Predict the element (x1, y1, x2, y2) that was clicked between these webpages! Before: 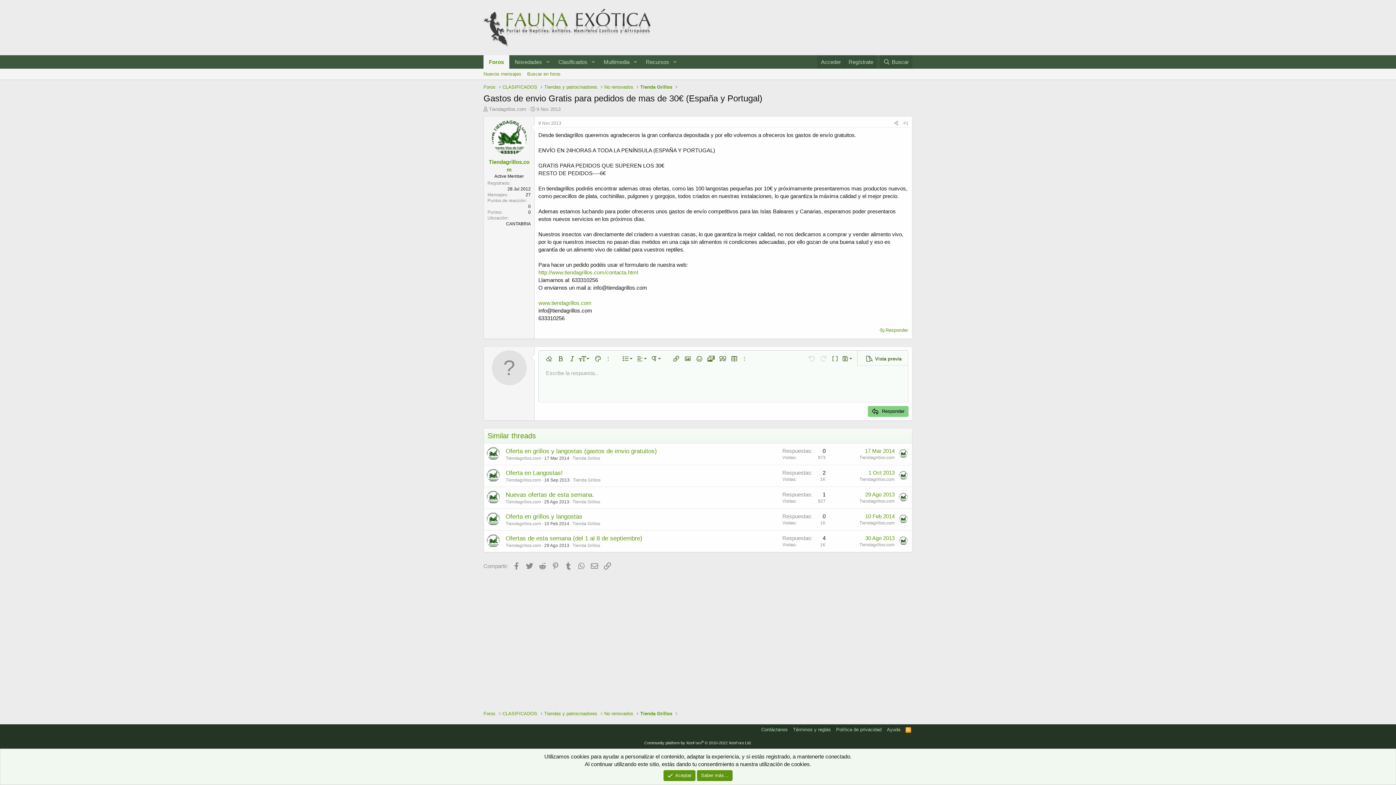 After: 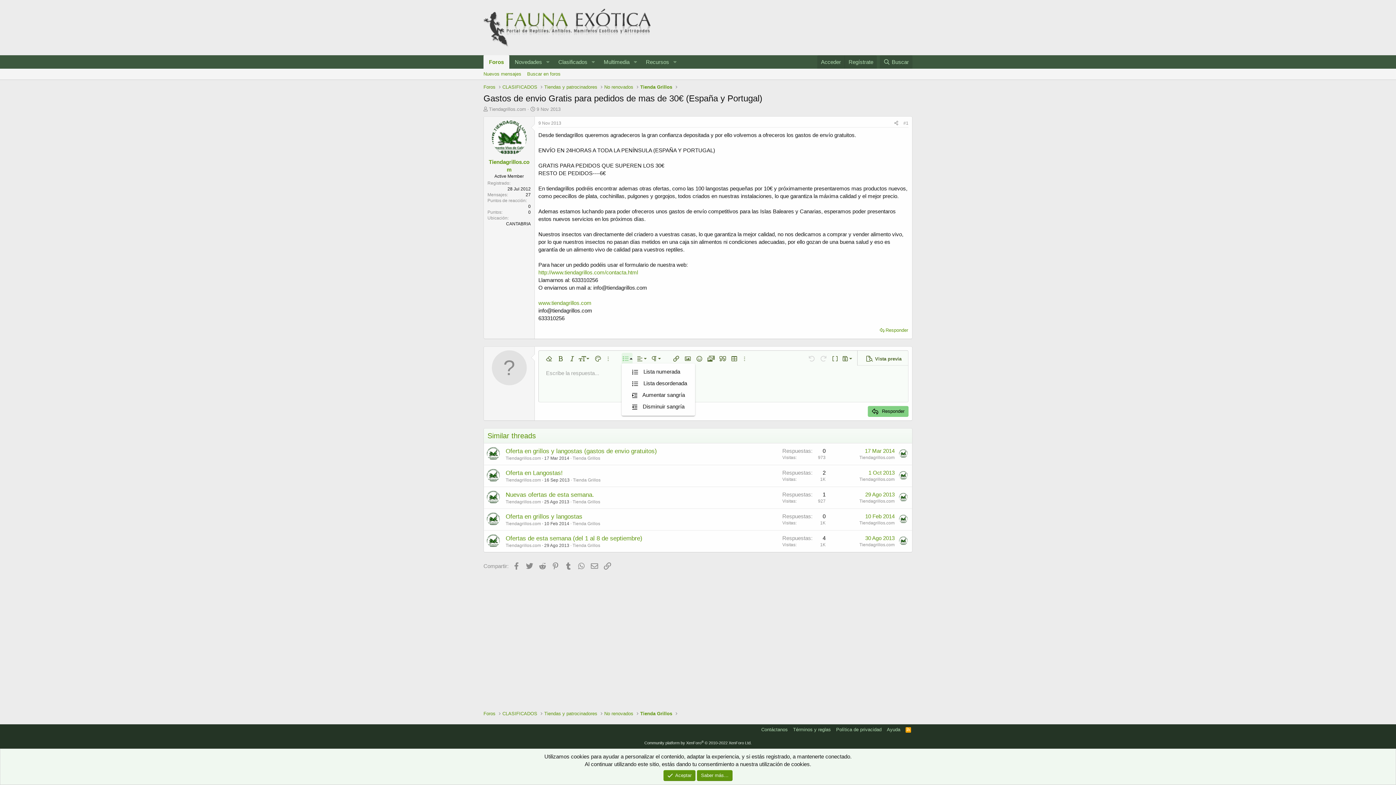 Action: label: Lista bbox: (621, 353, 632, 364)